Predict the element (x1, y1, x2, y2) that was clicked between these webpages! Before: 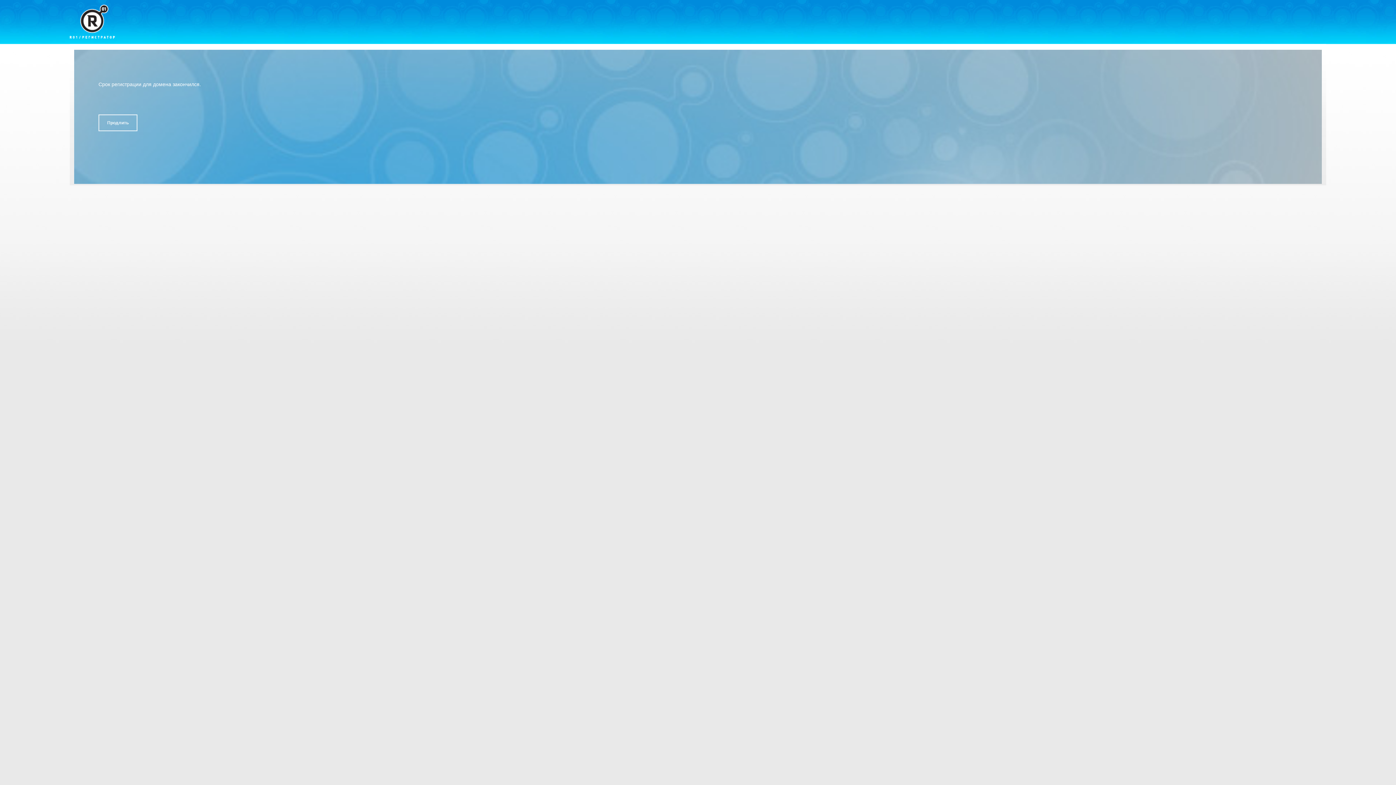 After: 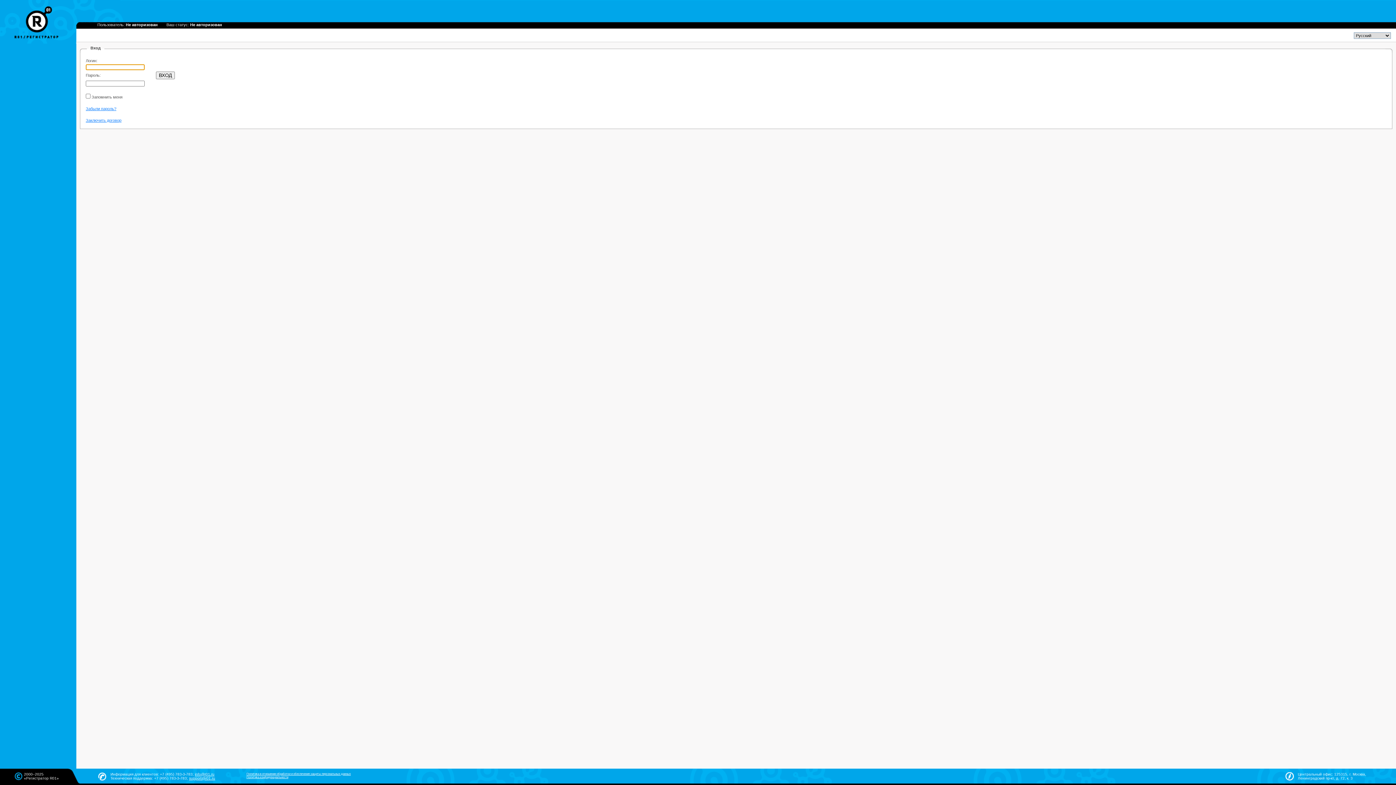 Action: bbox: (98, 114, 137, 131) label: Продлить